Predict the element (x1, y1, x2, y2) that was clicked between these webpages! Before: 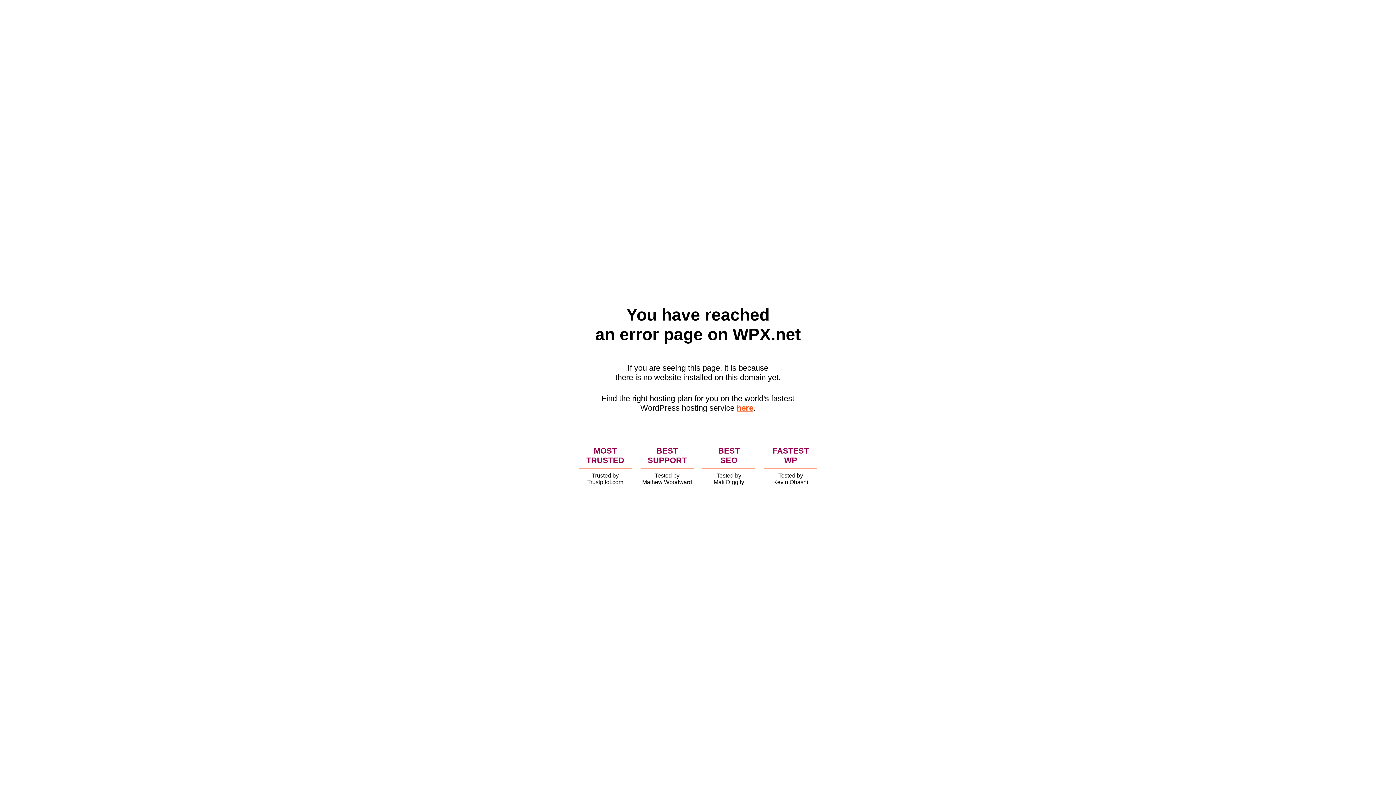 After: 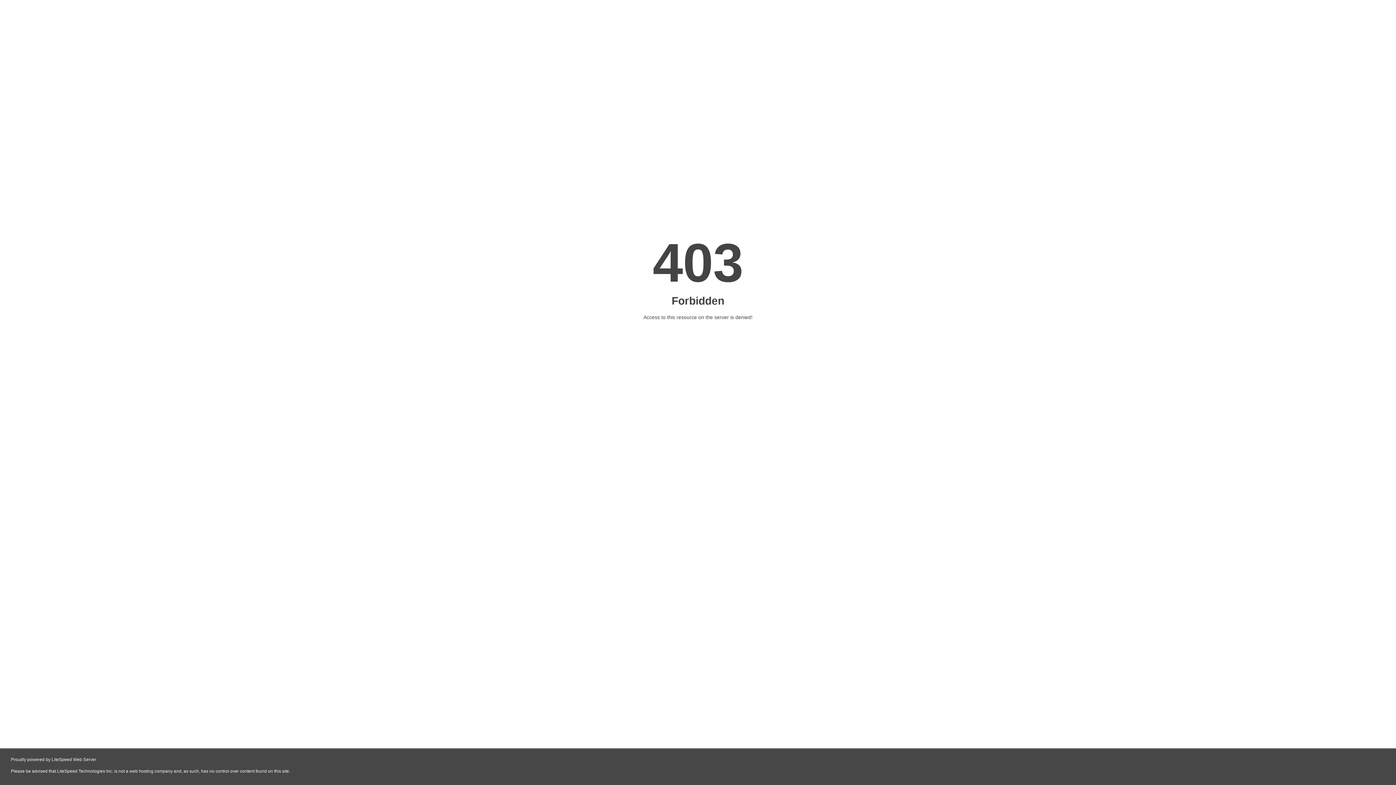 Action: bbox: (736, 403, 753, 412) label: here